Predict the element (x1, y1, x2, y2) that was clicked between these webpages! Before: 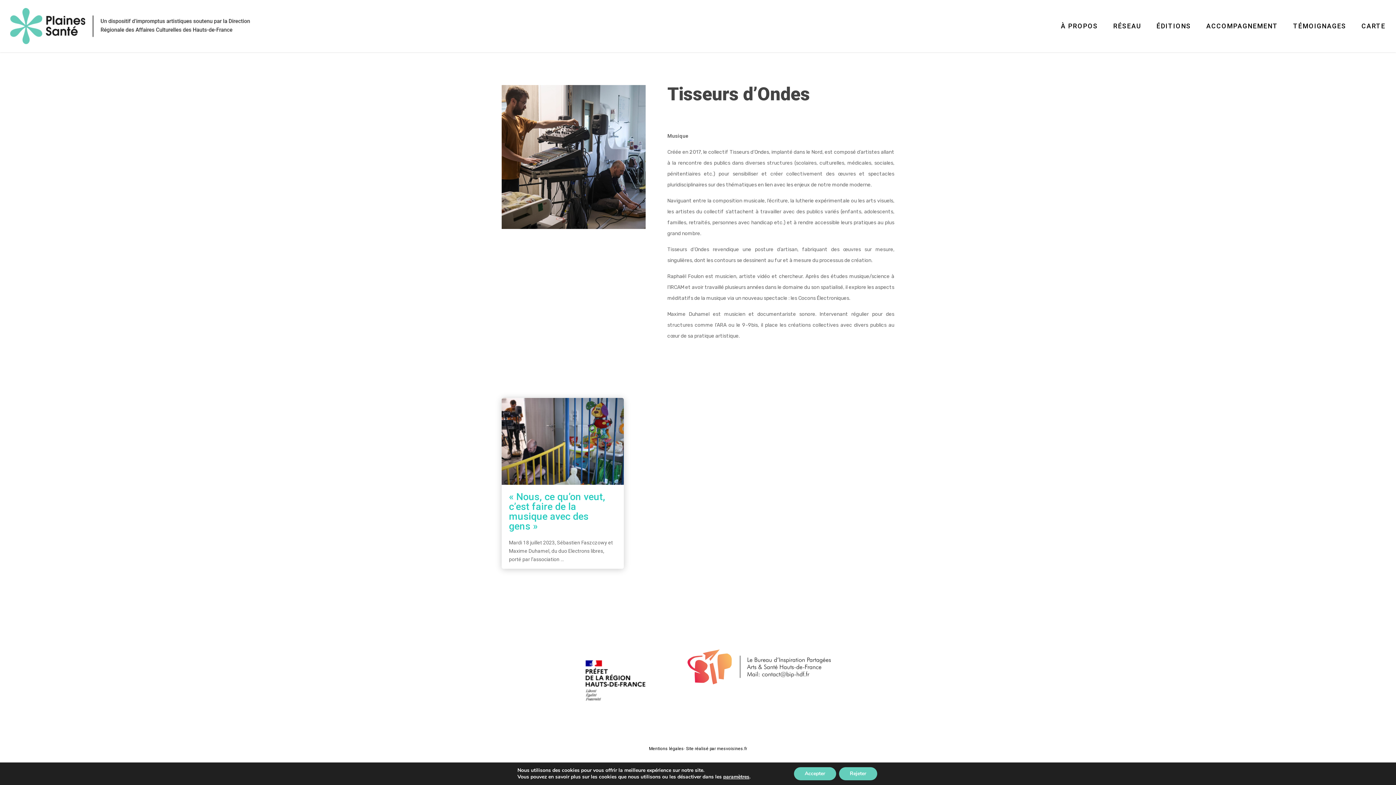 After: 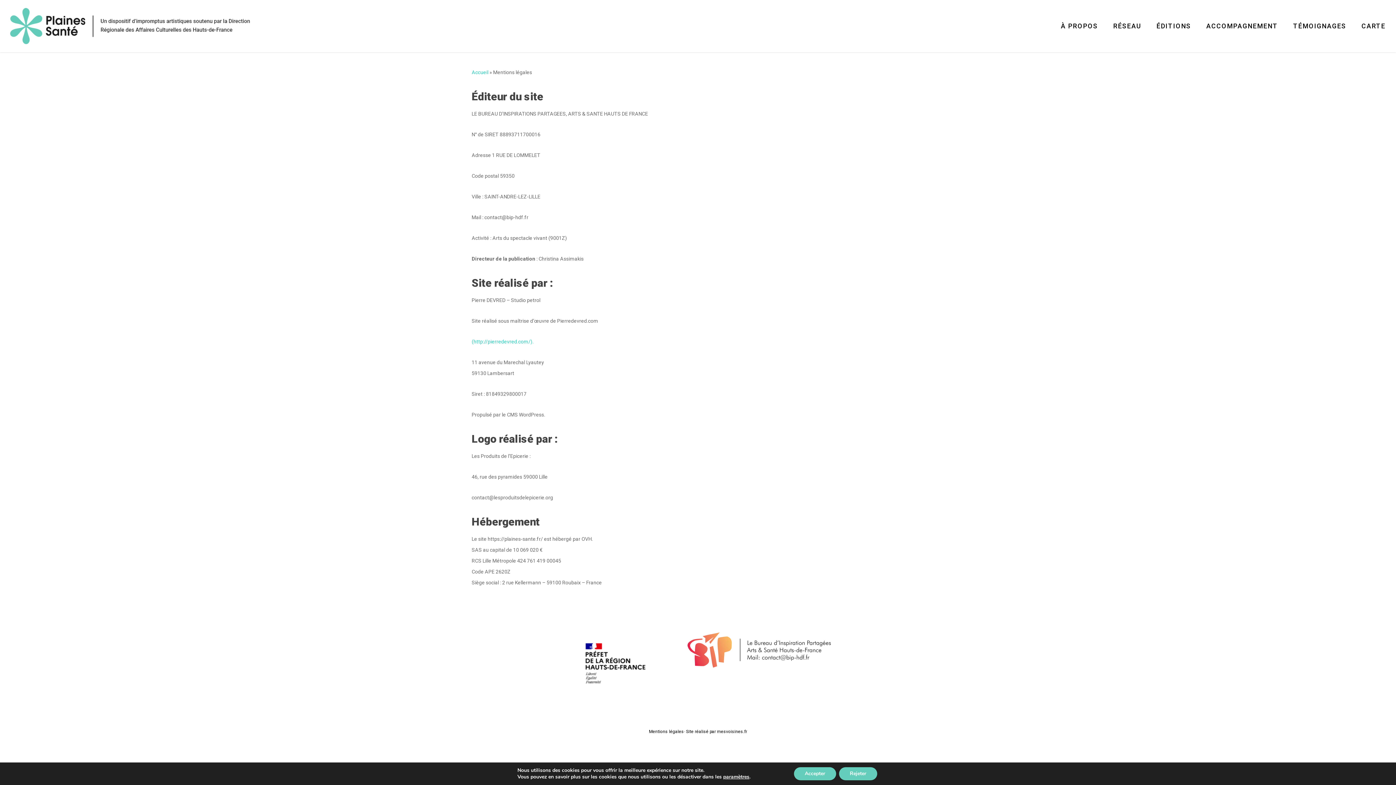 Action: label: Mentions légales bbox: (649, 746, 684, 751)